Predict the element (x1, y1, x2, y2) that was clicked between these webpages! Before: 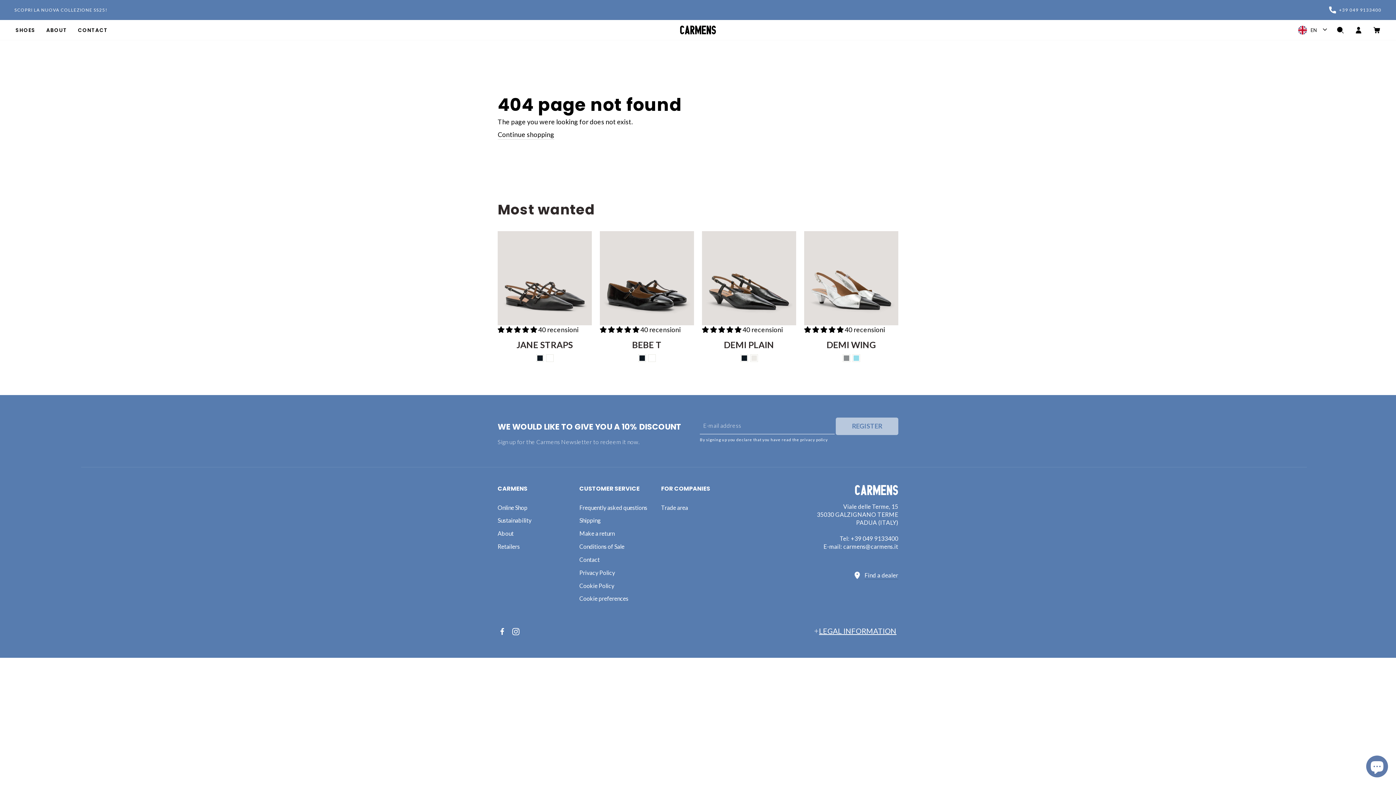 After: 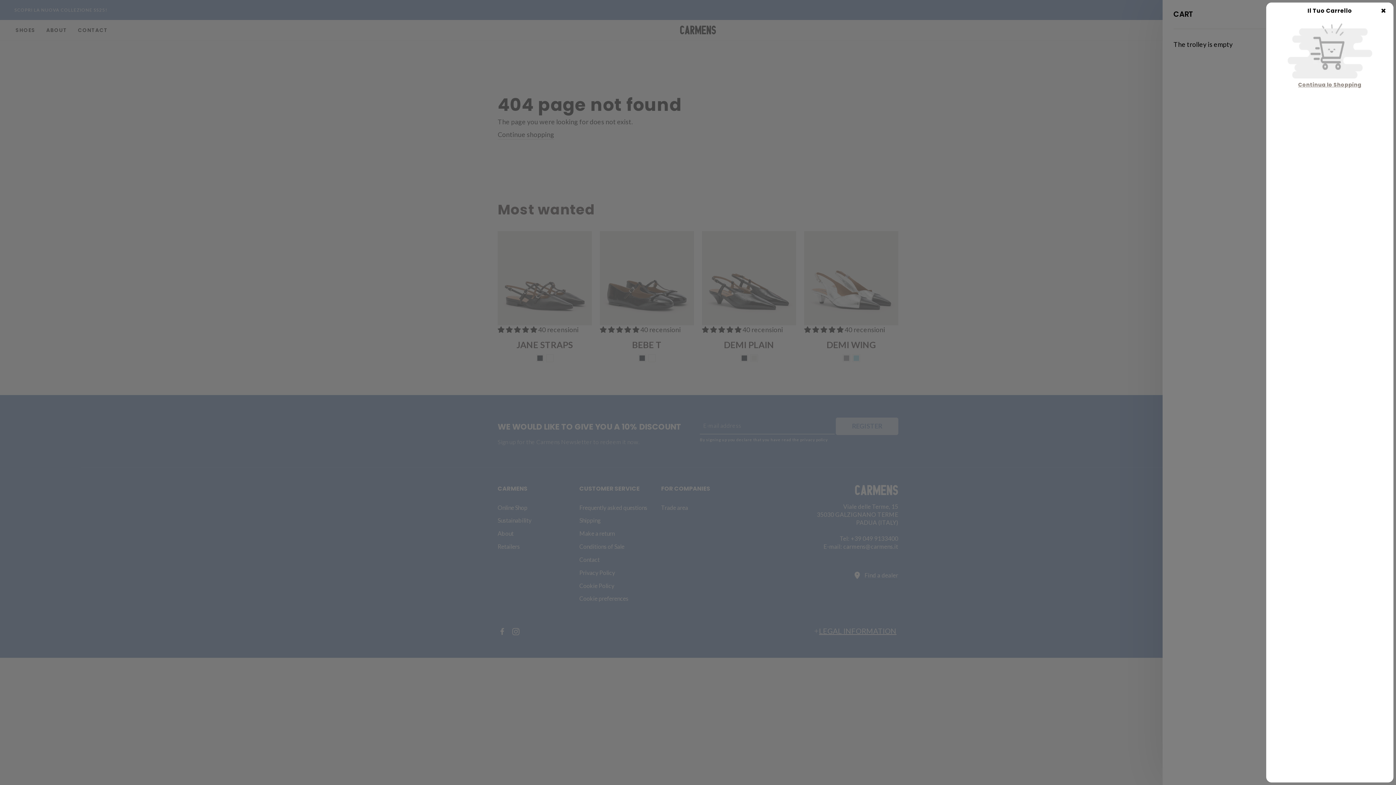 Action: bbox: (1368, 24, 1386, 36) label: CART